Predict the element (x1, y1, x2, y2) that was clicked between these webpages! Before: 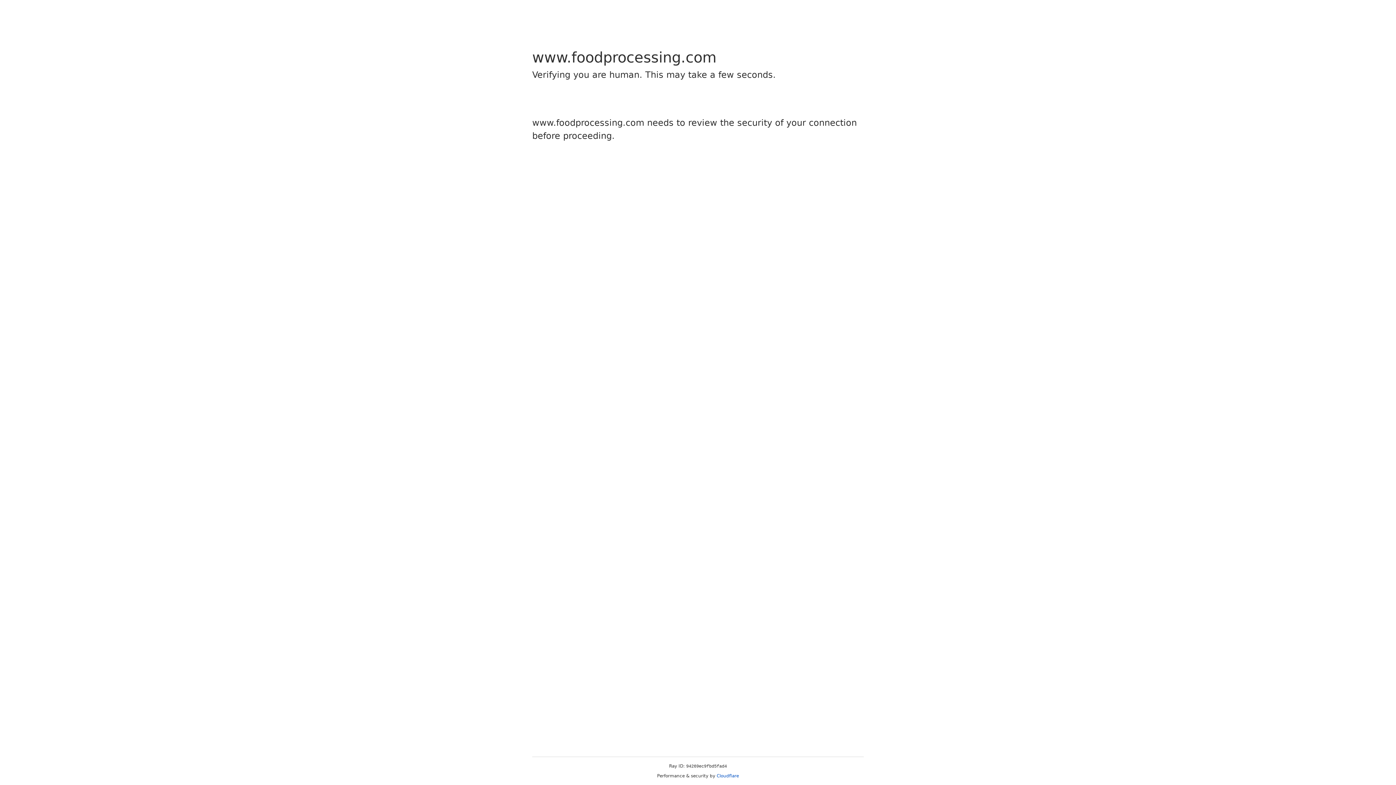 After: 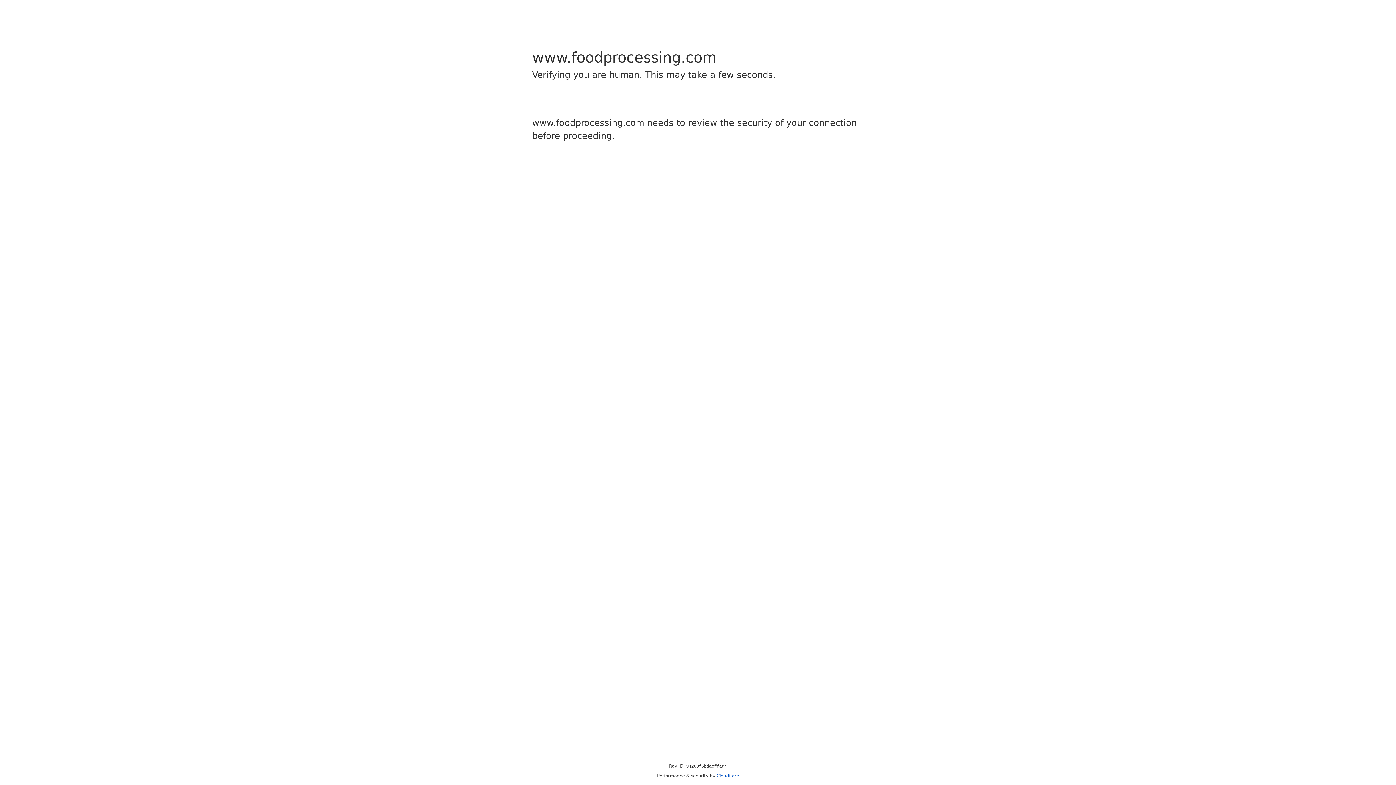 Action: label: Cloudflare bbox: (716, 773, 739, 778)